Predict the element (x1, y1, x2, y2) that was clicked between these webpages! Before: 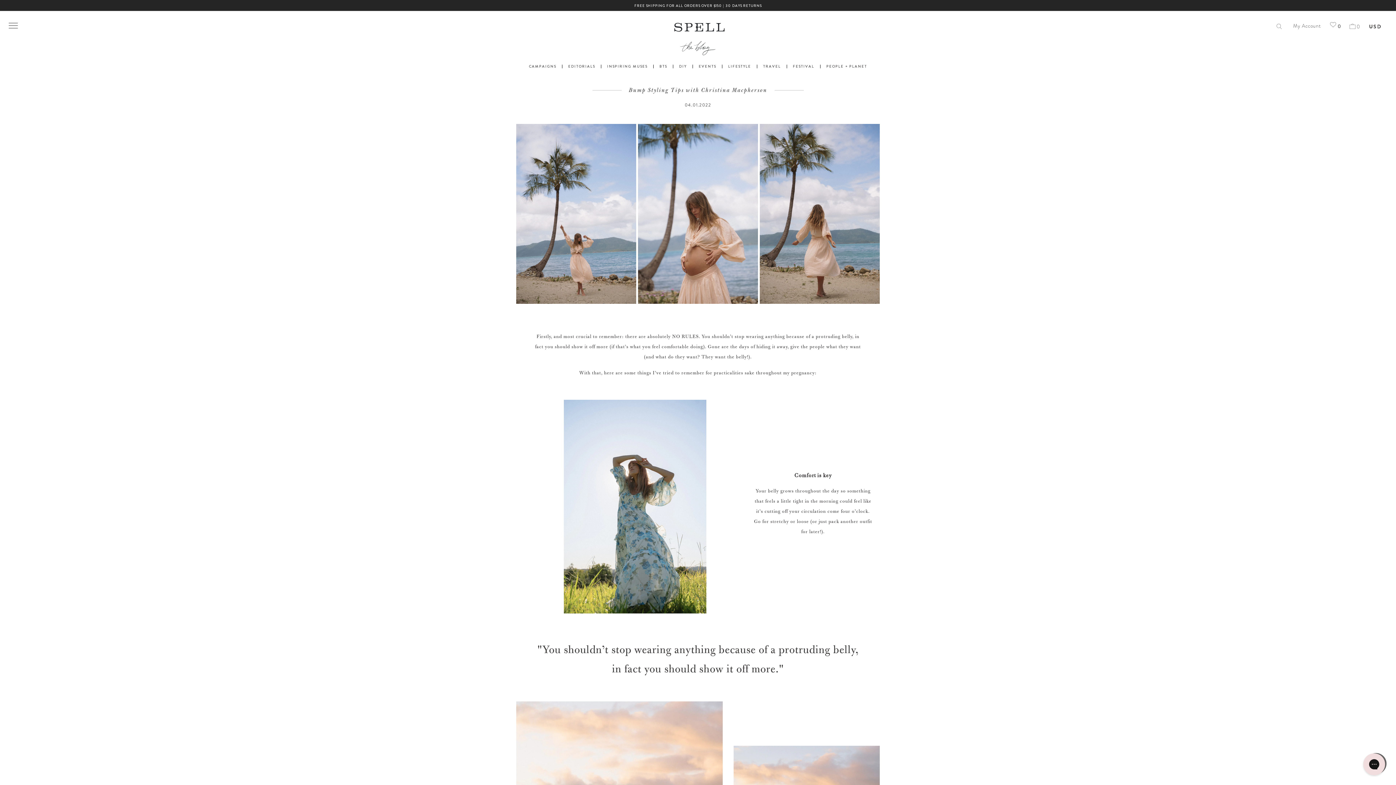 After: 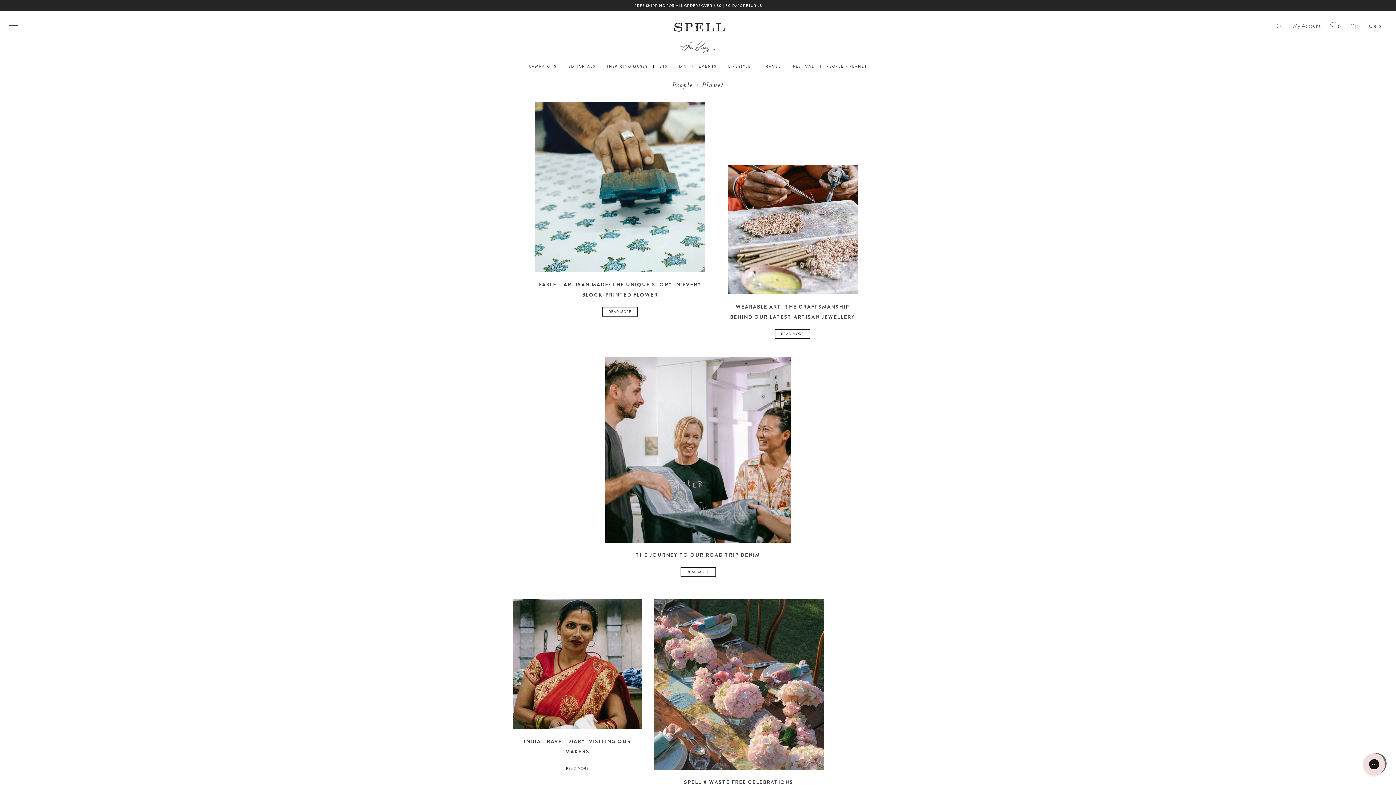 Action: label: PEOPLE + PLANET bbox: (826, 64, 867, 68)